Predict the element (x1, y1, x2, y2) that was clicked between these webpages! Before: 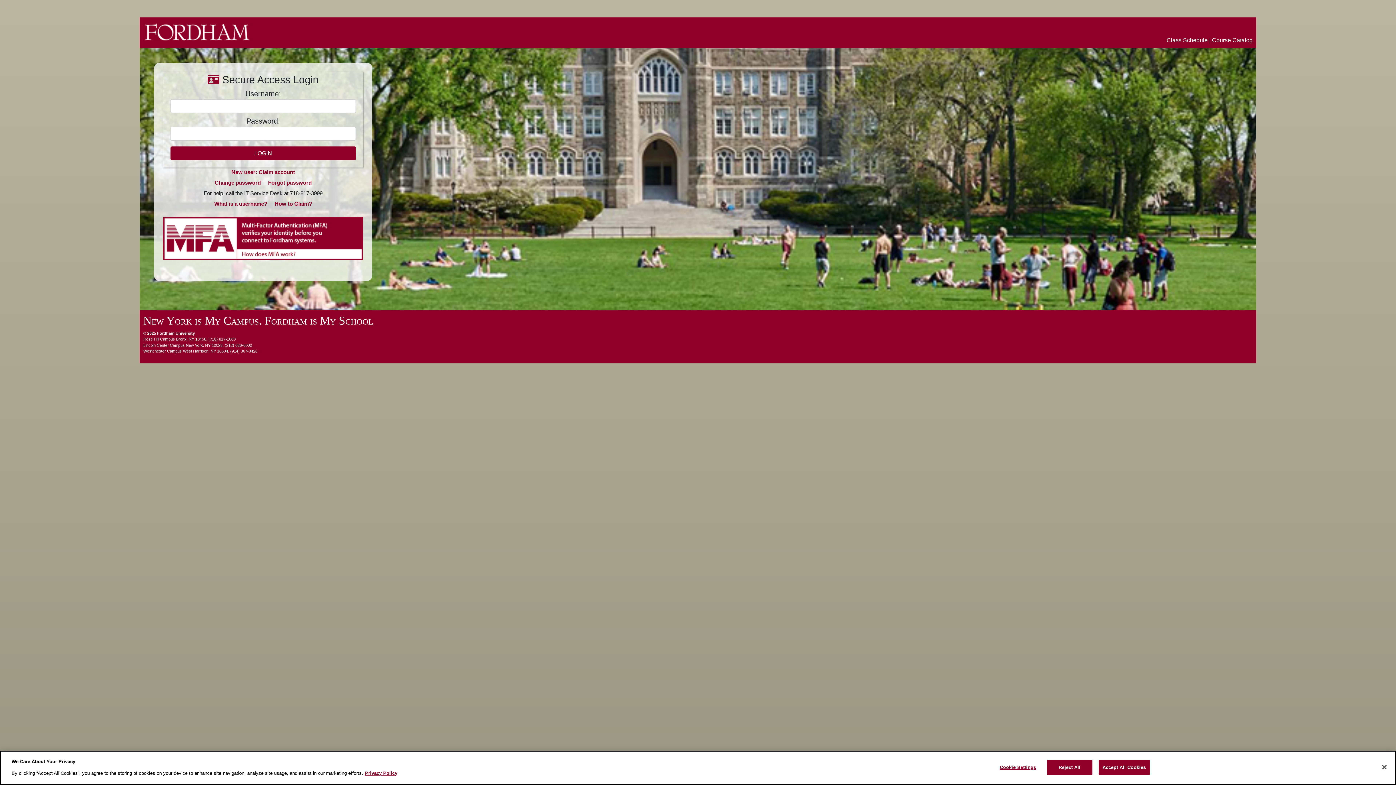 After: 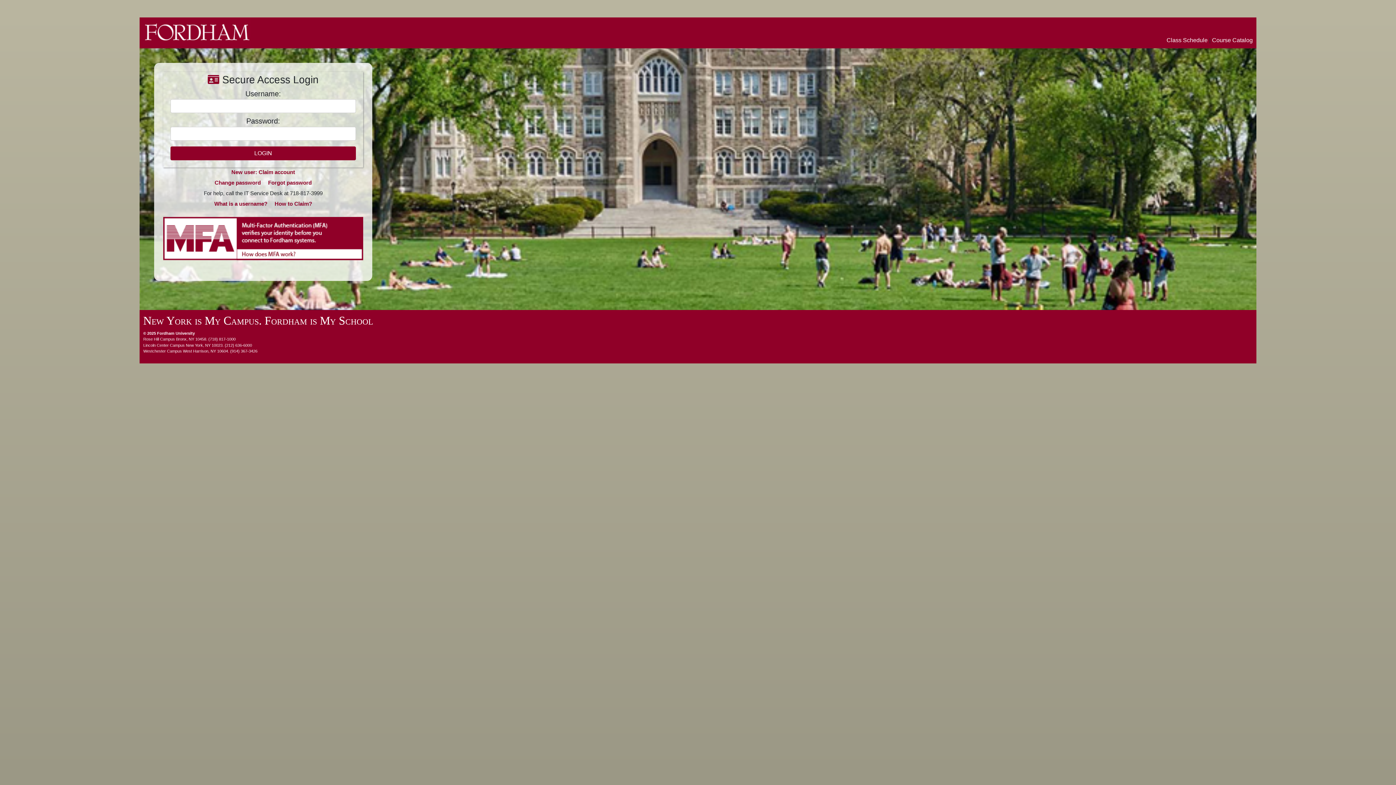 Action: label: Reject All bbox: (1047, 760, 1092, 775)